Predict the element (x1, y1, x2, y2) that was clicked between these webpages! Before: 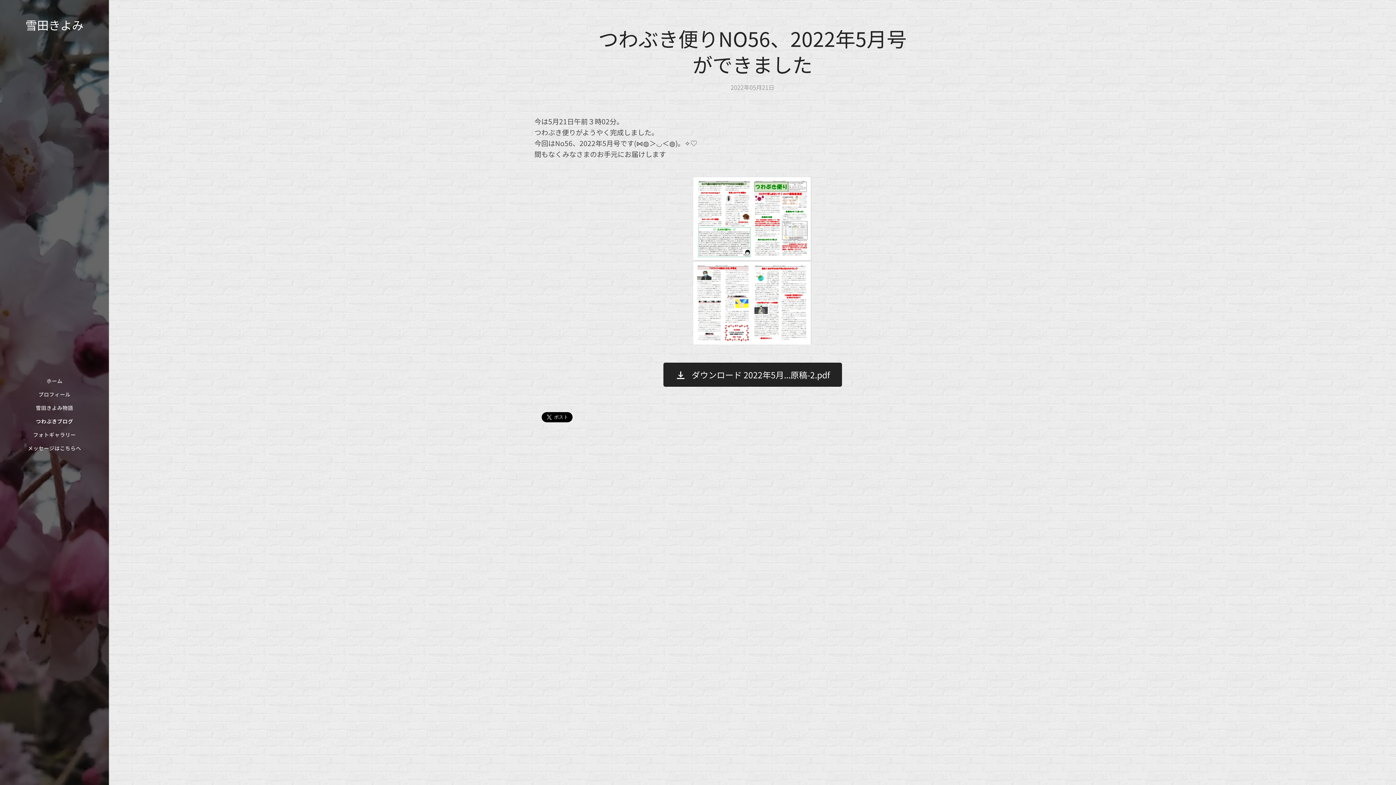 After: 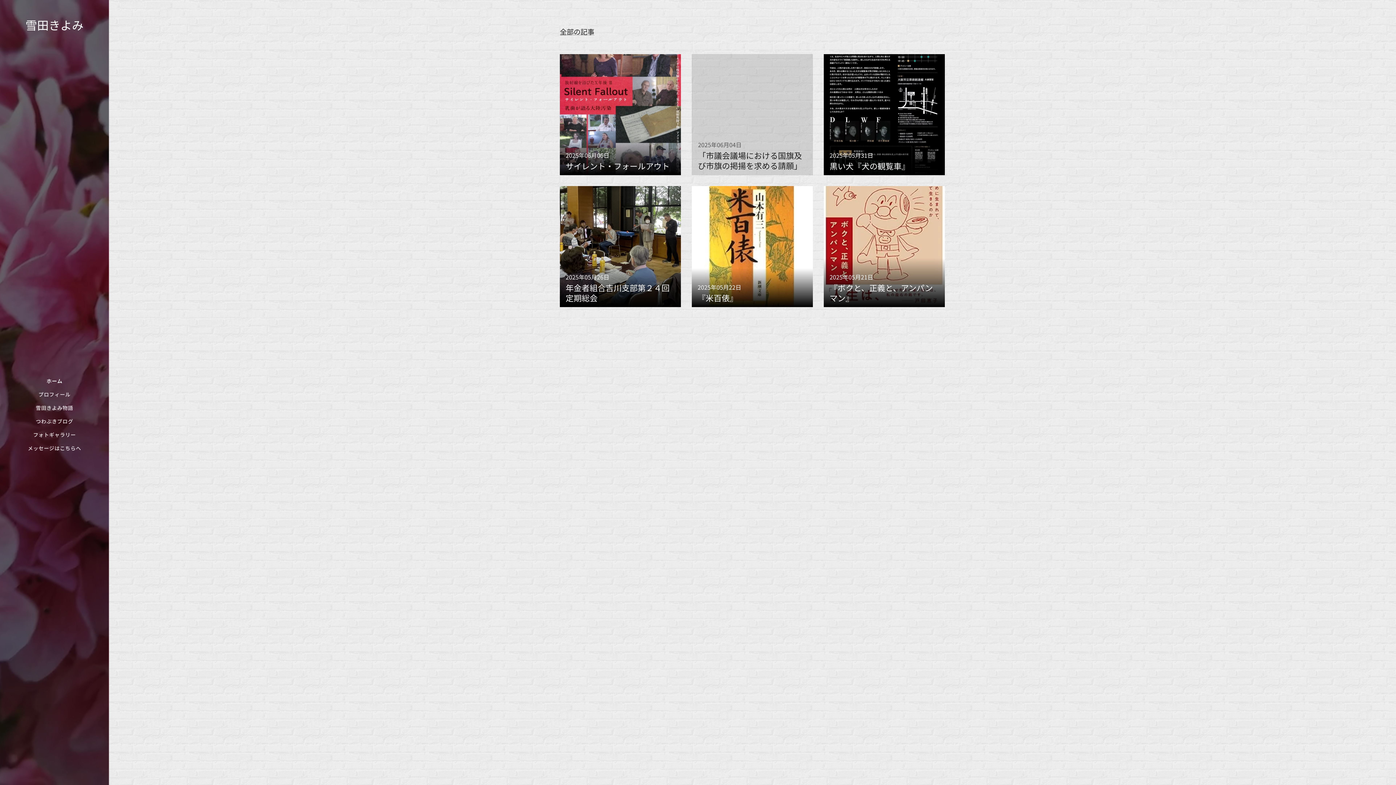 Action: bbox: (2, 376, 106, 385) label: ホーム